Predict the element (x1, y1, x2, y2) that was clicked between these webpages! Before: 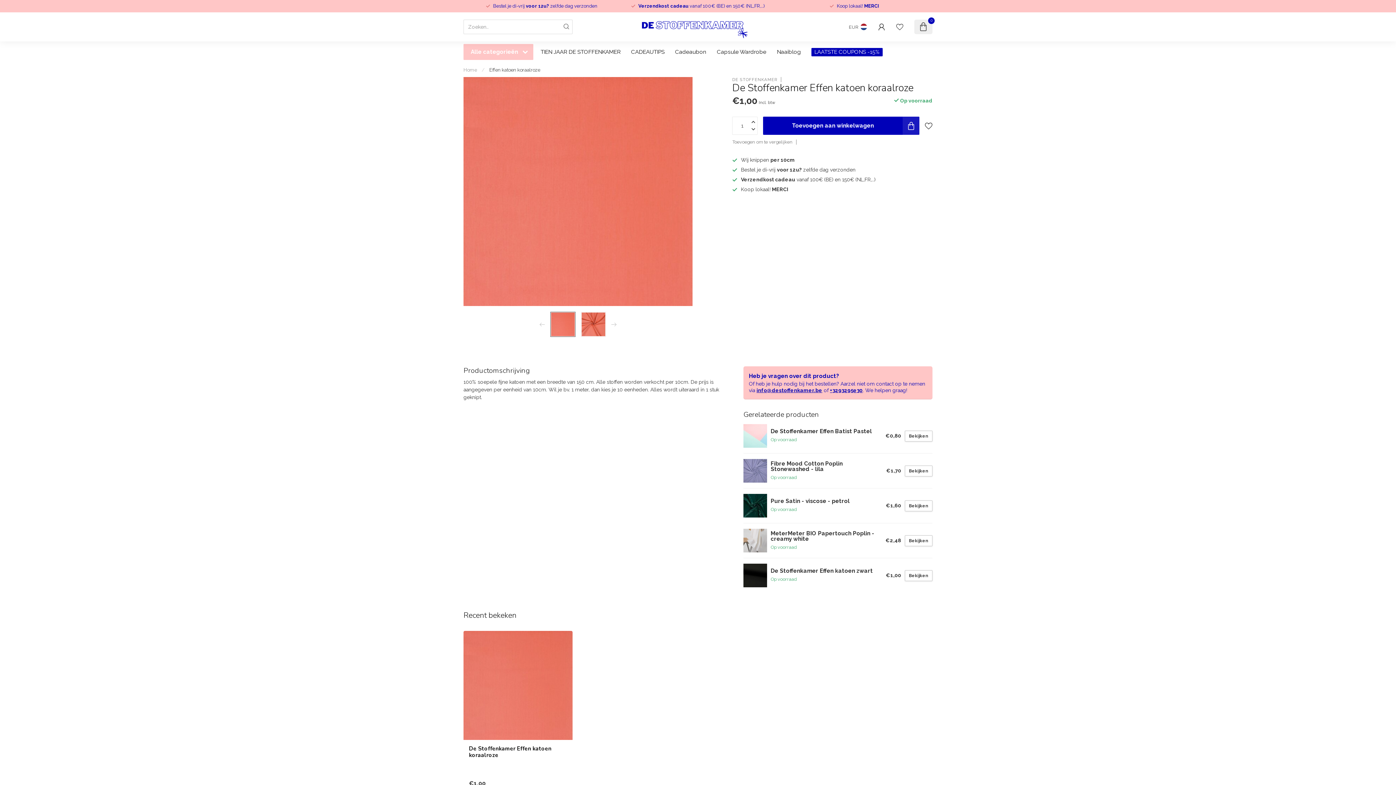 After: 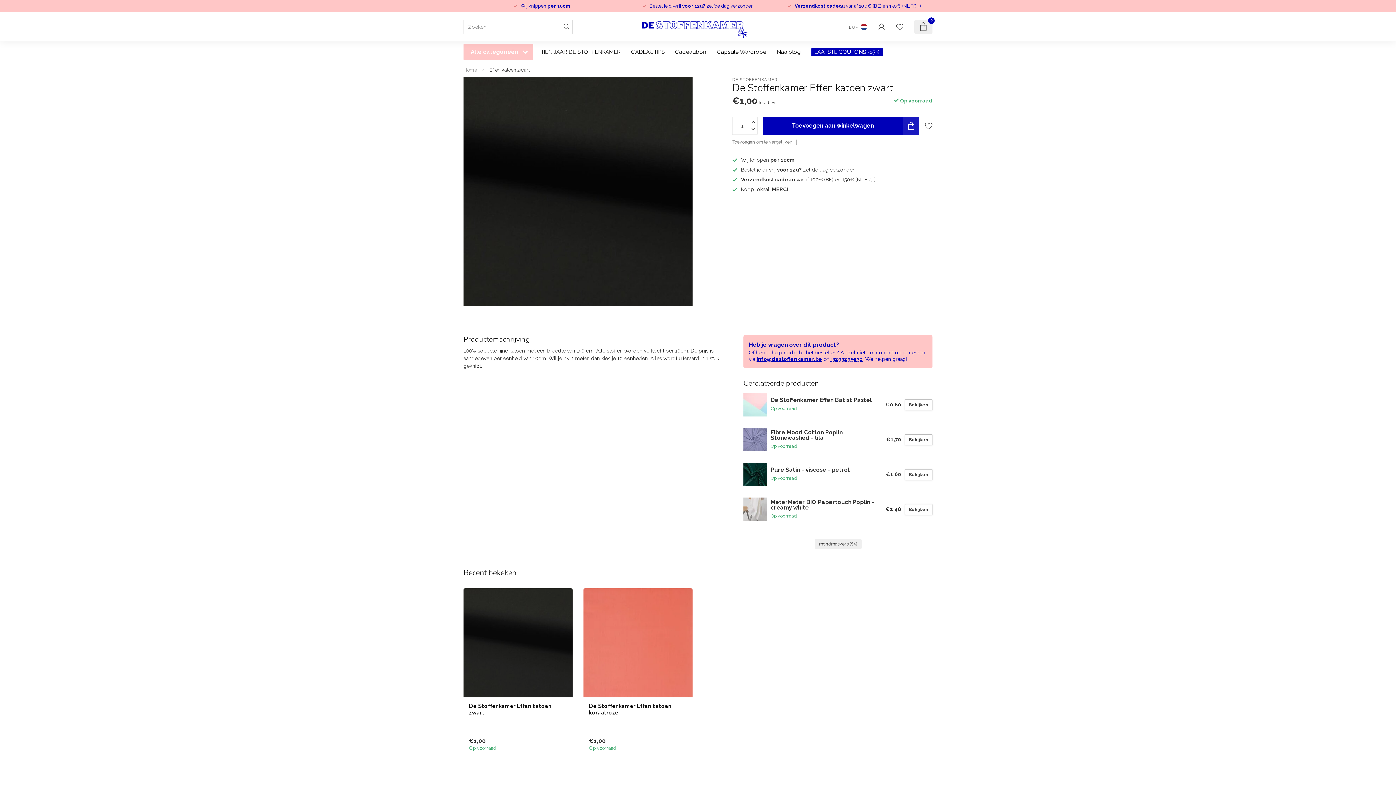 Action: bbox: (767, 568, 886, 582) label: De Stoffenkamer Effen katoen zwart
Op voorraad